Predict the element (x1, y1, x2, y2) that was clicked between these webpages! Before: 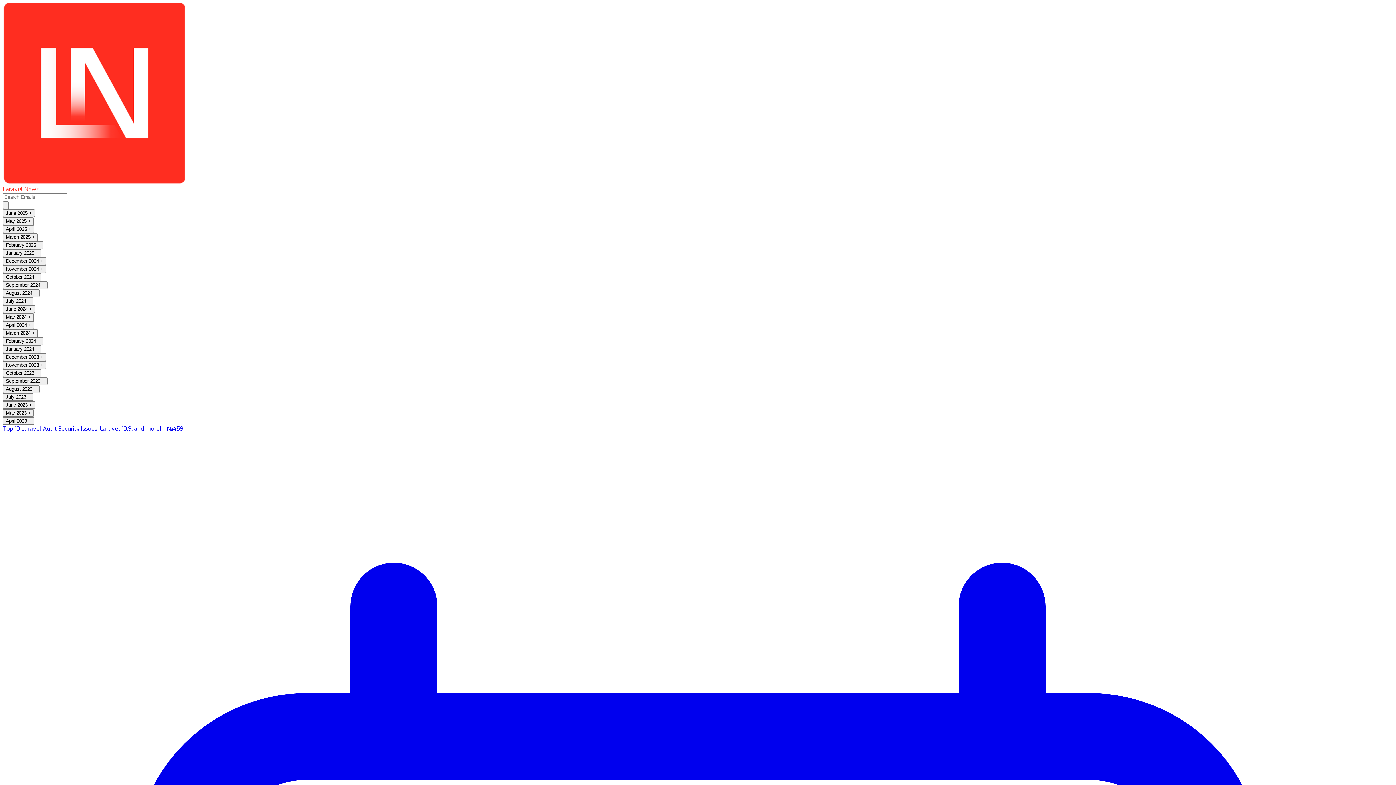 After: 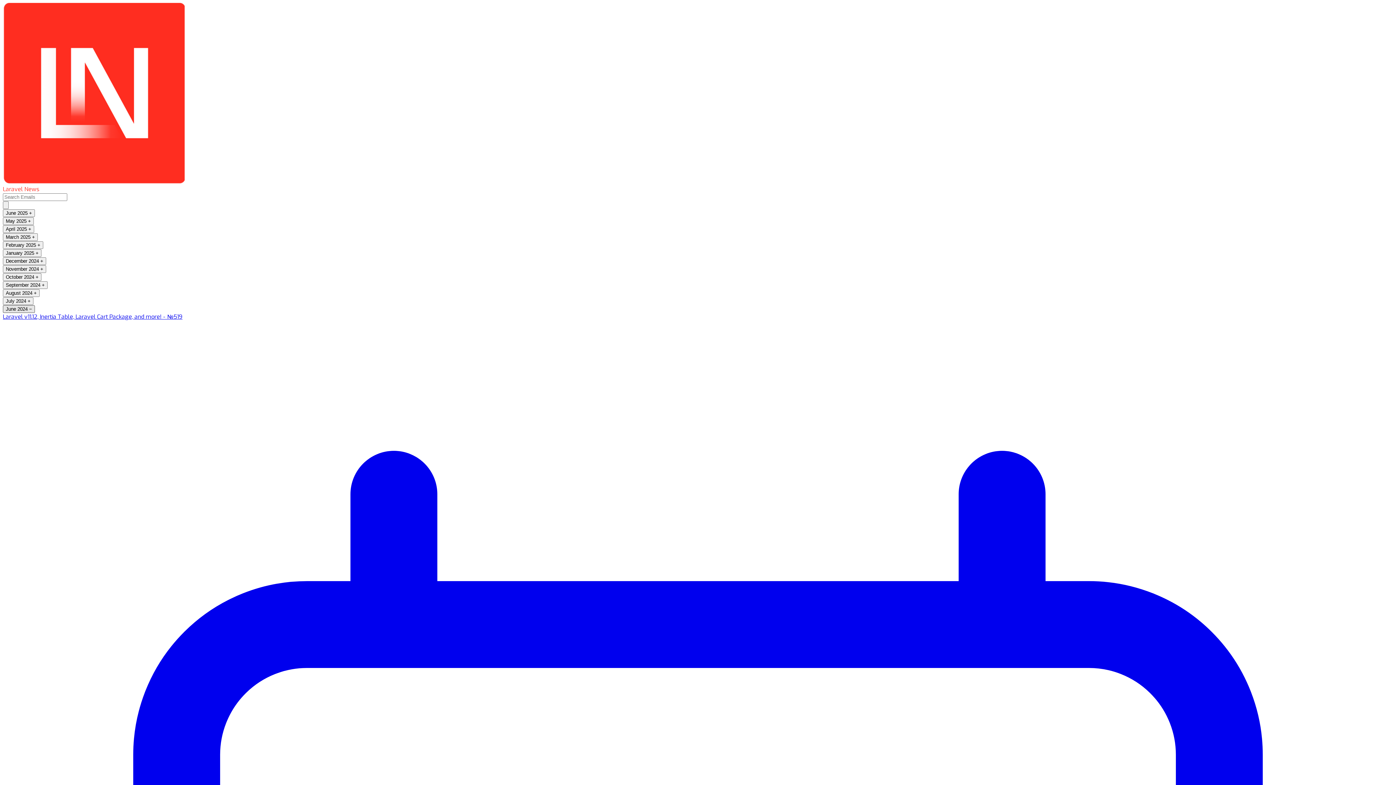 Action: label: June 2024 + bbox: (2, 305, 34, 313)